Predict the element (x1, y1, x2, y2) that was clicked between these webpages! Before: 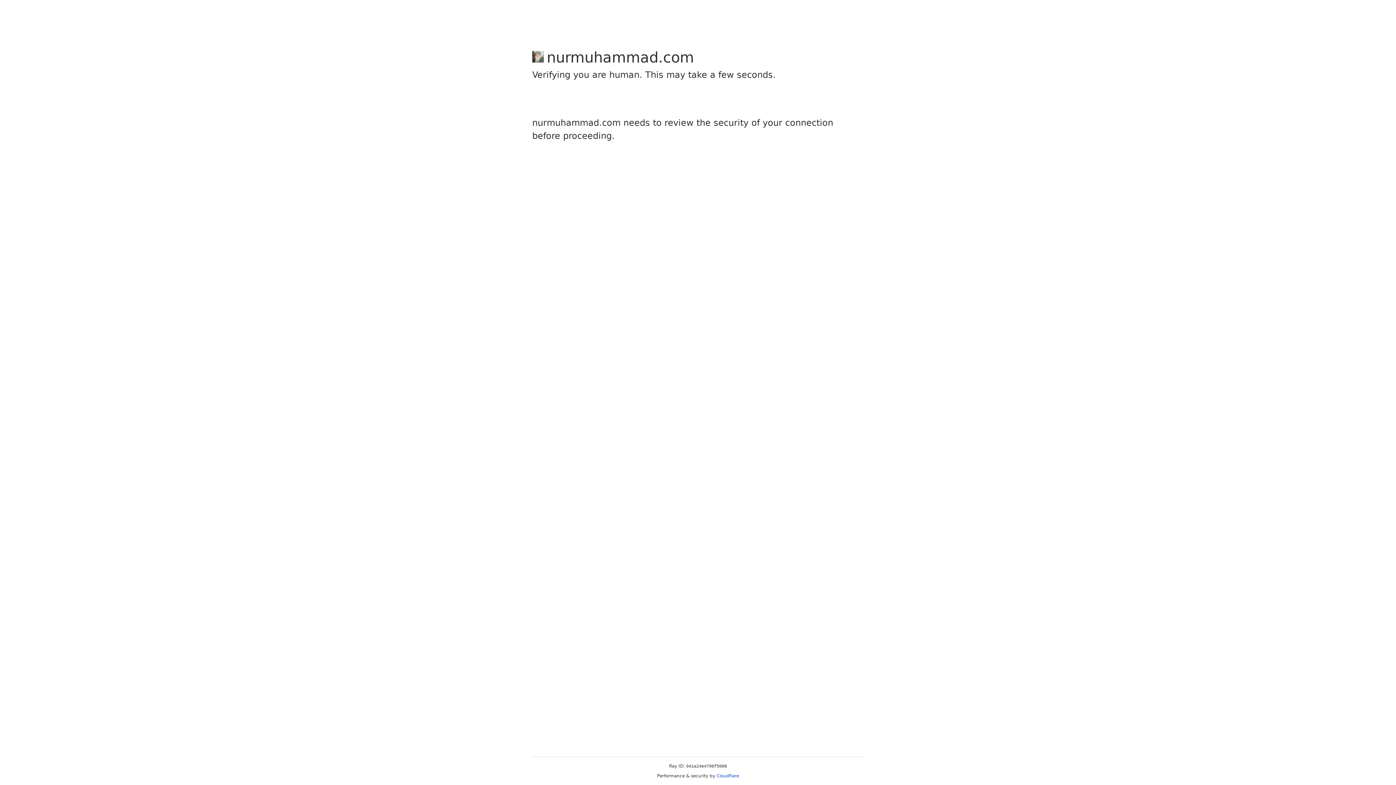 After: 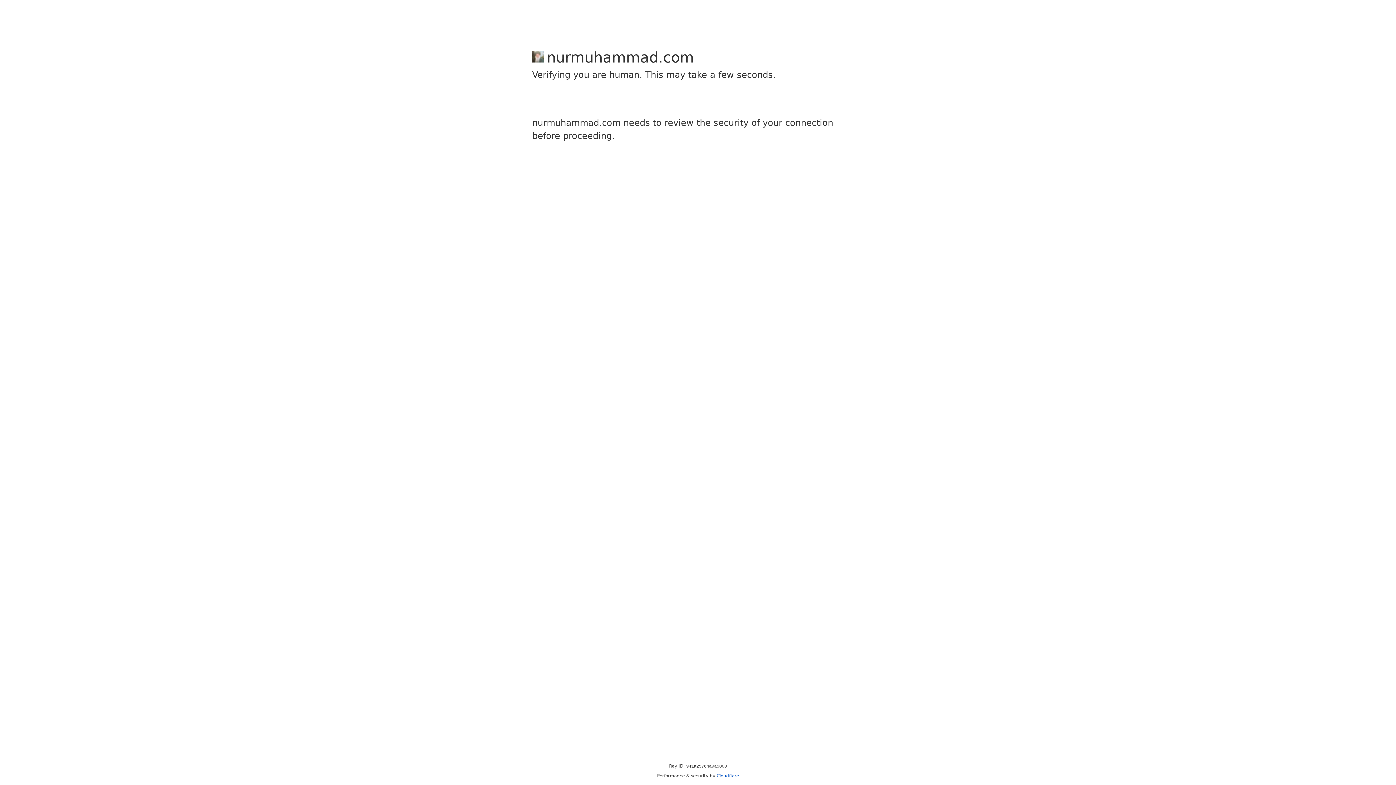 Action: label: Cloudflare bbox: (716, 773, 739, 778)